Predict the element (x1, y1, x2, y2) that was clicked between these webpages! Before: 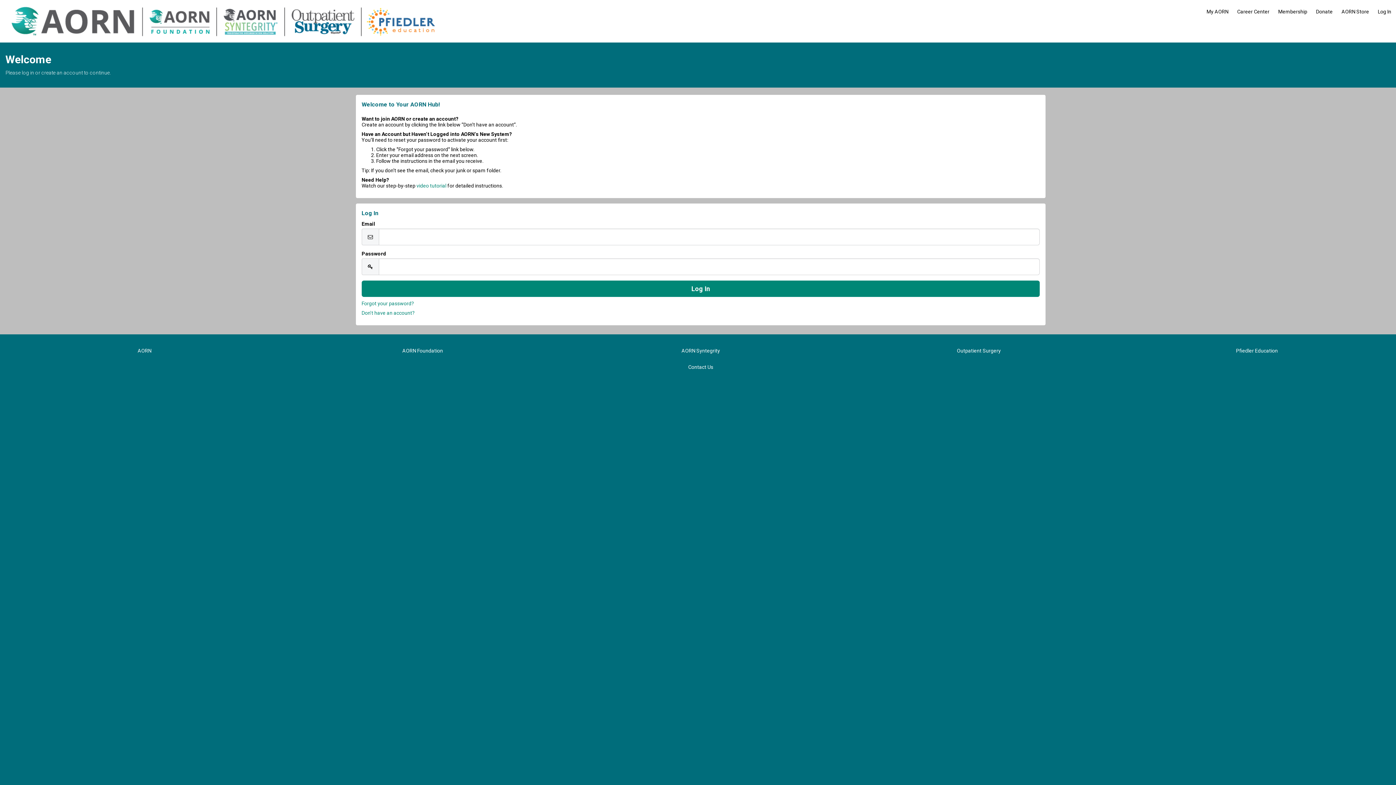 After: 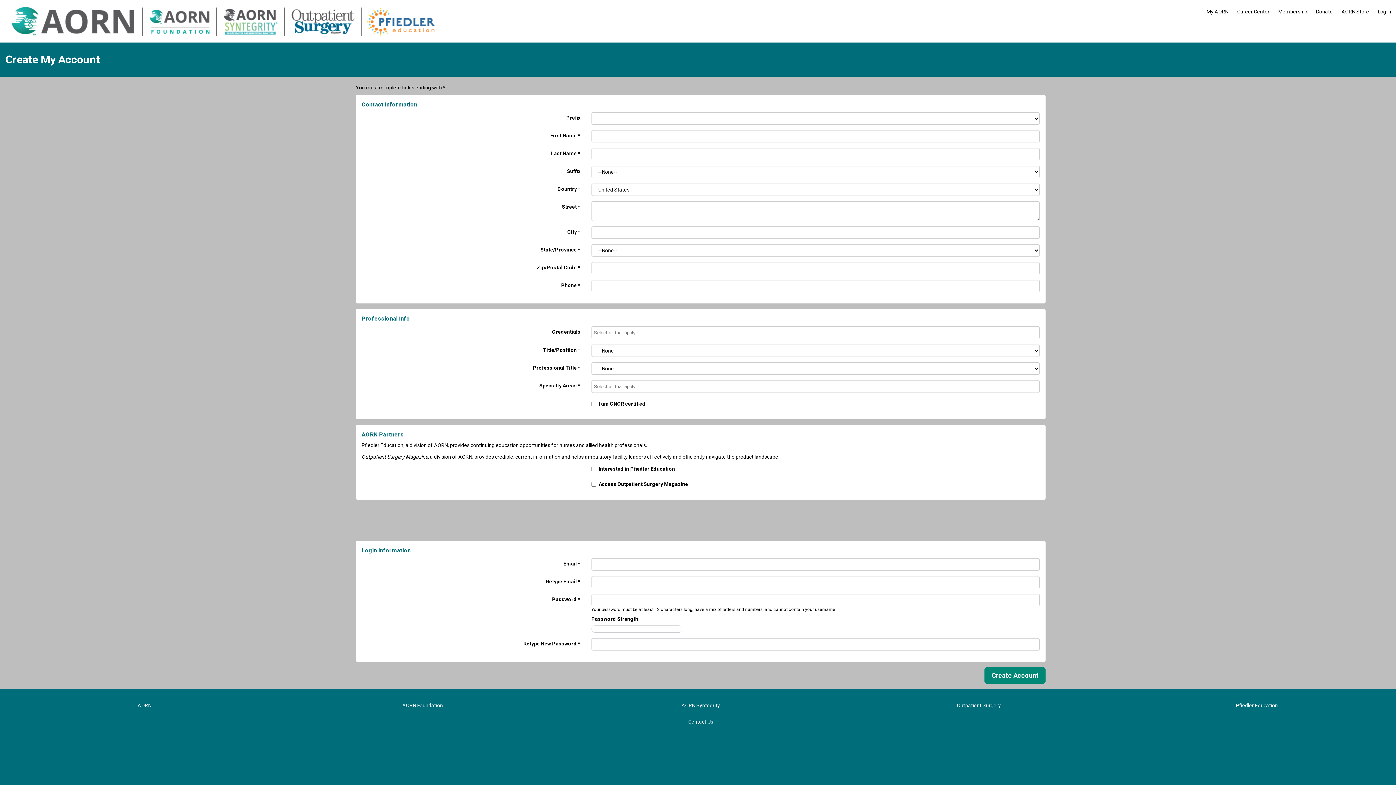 Action: bbox: (361, 310, 414, 316) label: Don't have an account?